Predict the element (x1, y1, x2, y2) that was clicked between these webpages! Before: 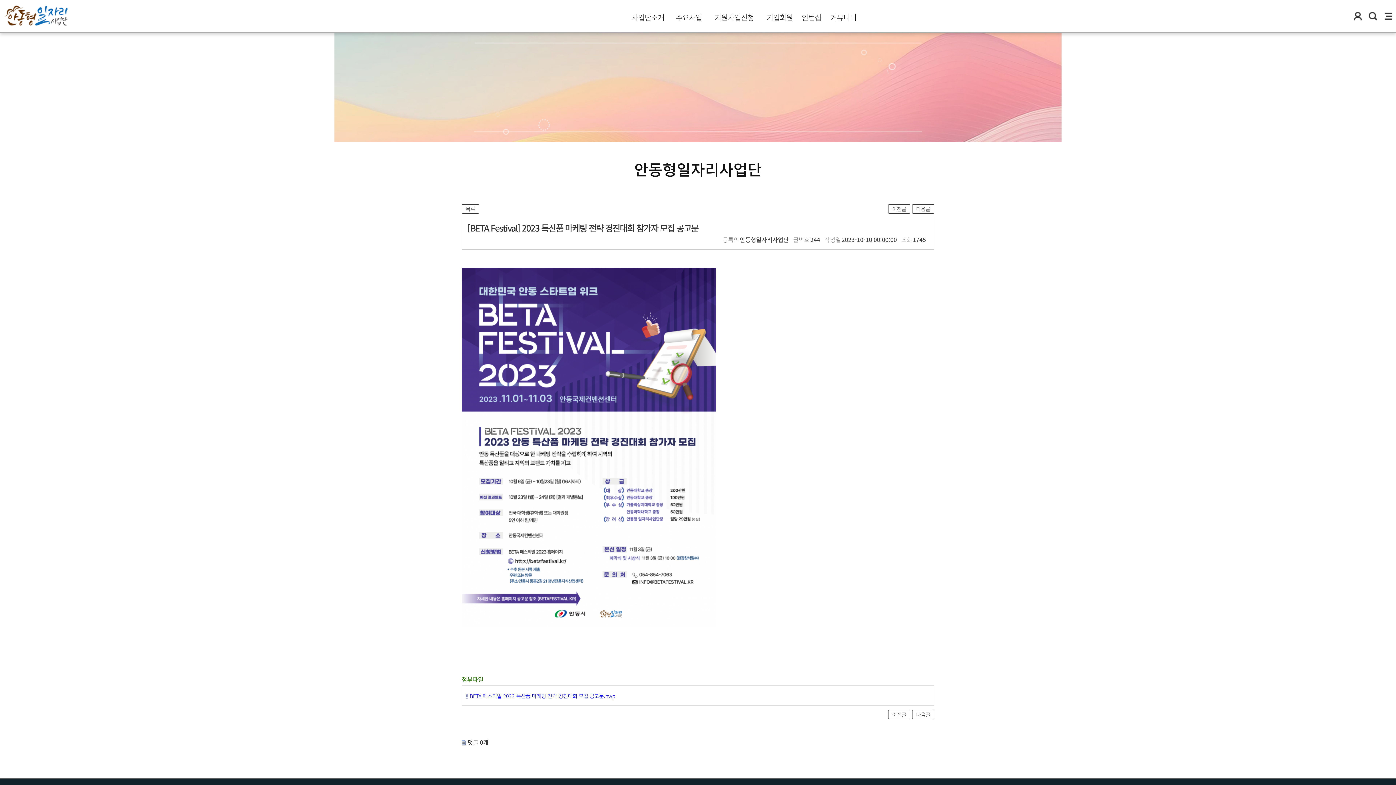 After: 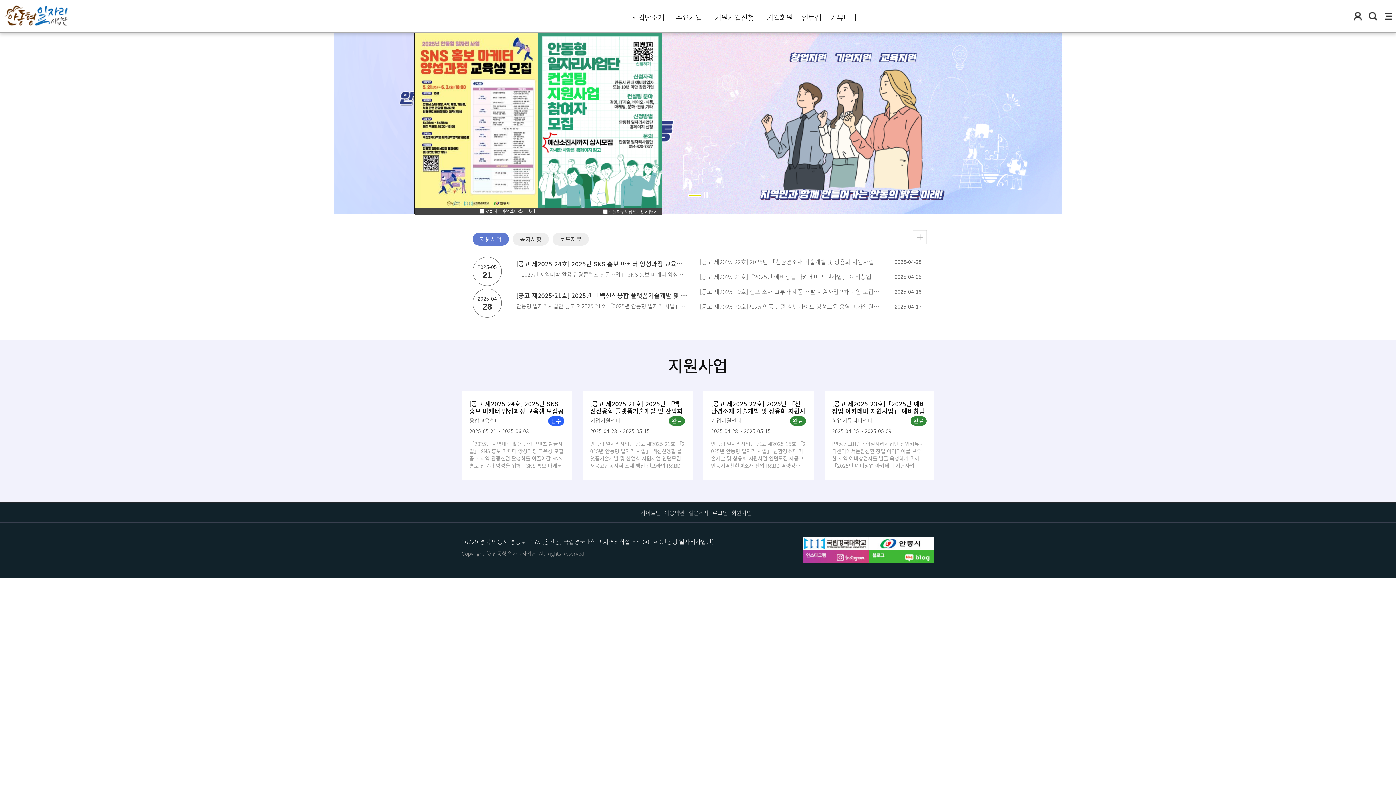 Action: bbox: (3, 4, 68, 26)